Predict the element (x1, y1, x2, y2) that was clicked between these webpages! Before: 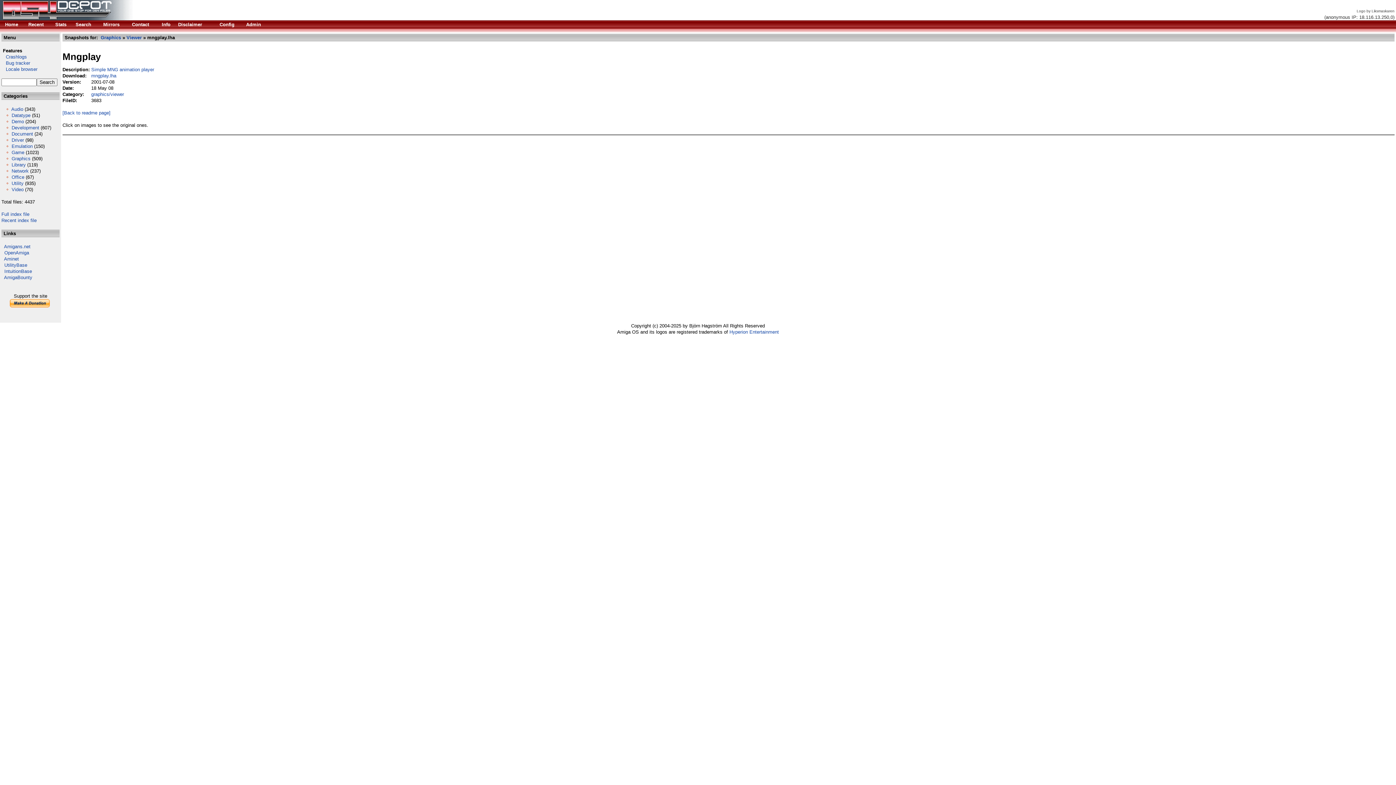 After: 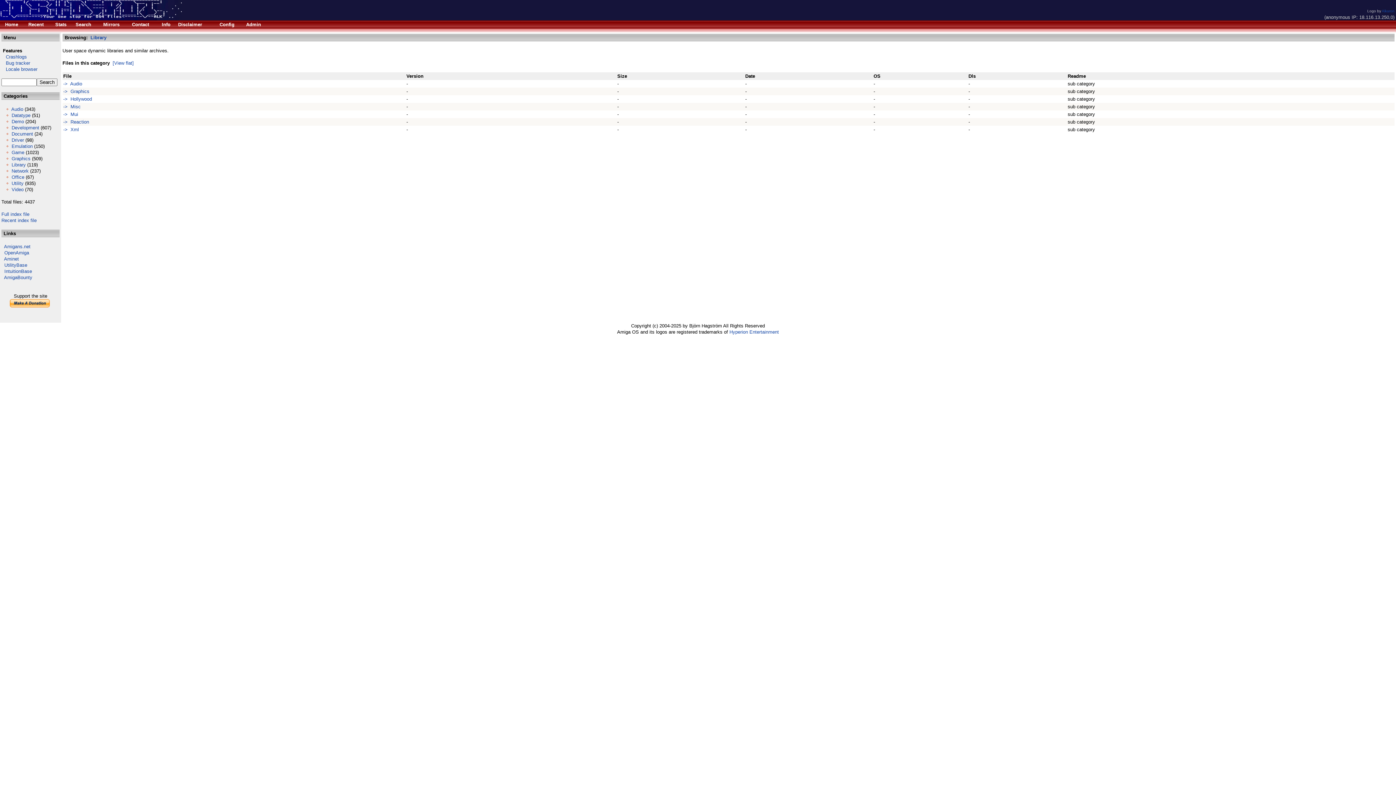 Action: label: Library bbox: (11, 162, 25, 167)